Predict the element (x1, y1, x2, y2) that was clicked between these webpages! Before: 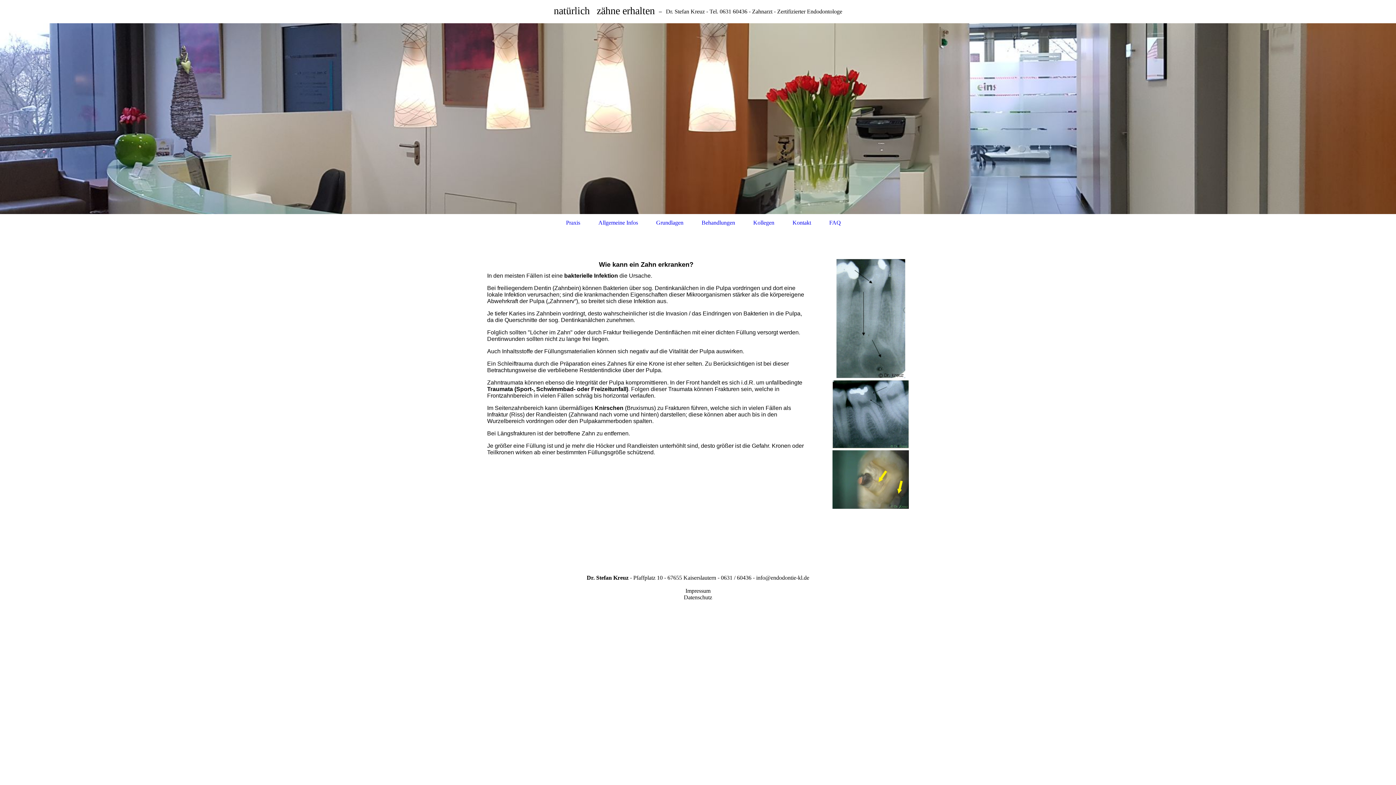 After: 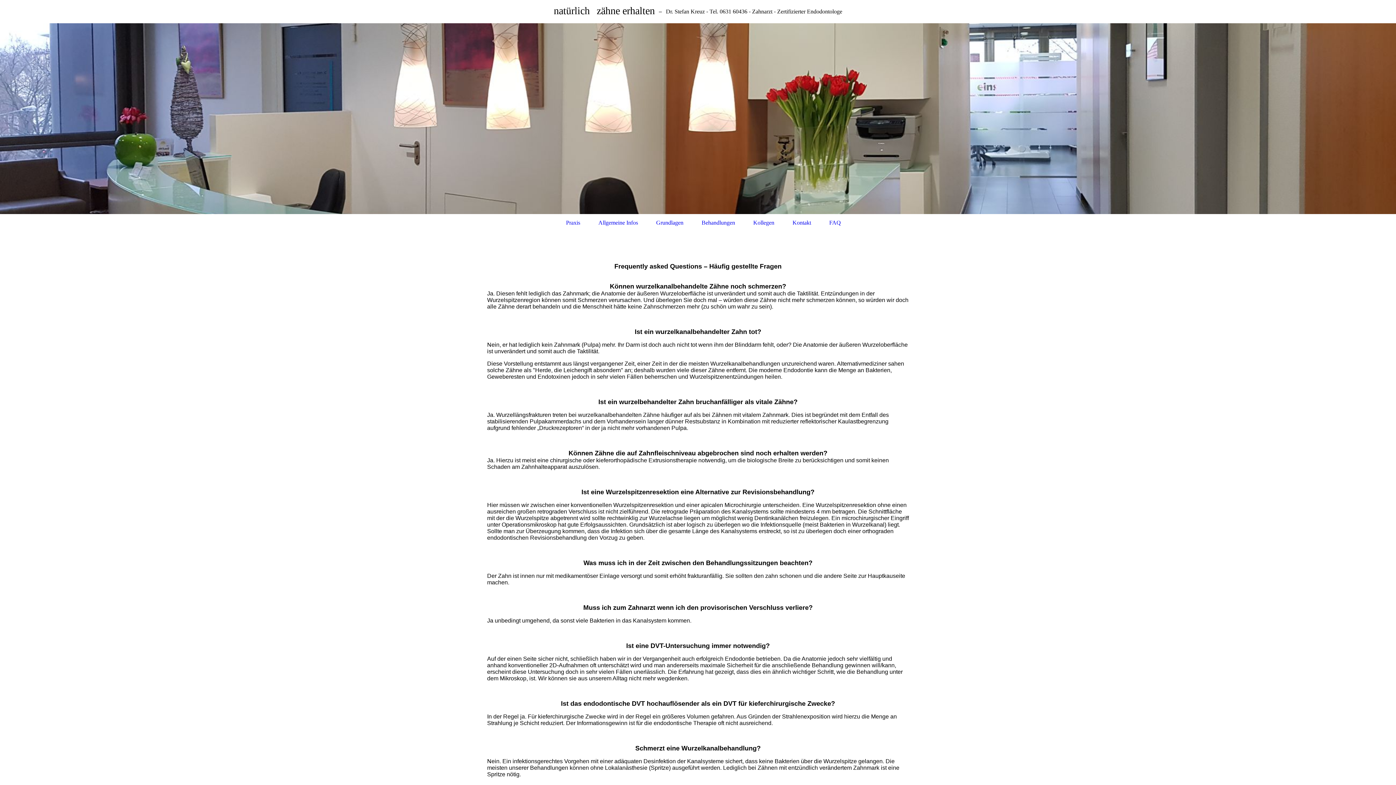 Action: label: FAQ bbox: (829, 219, 841, 226)